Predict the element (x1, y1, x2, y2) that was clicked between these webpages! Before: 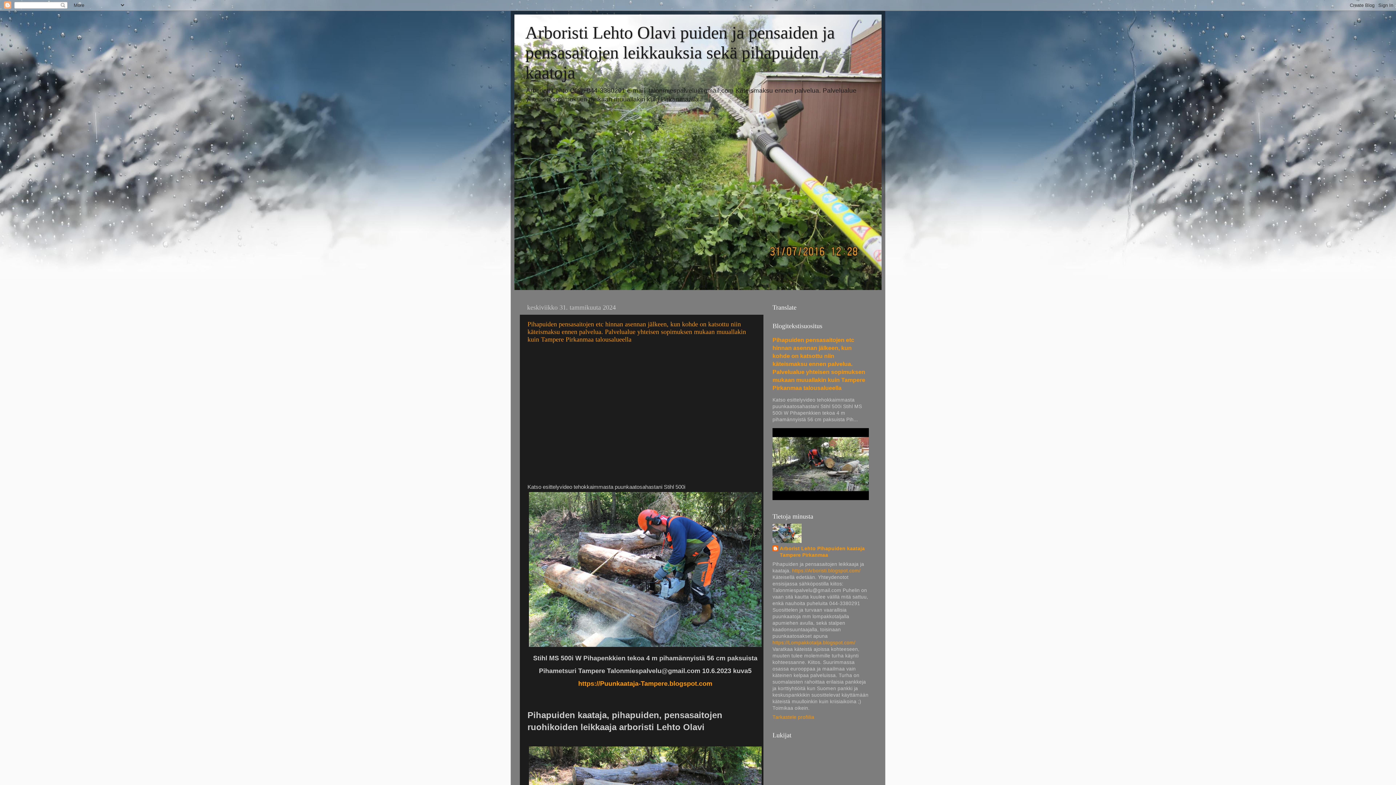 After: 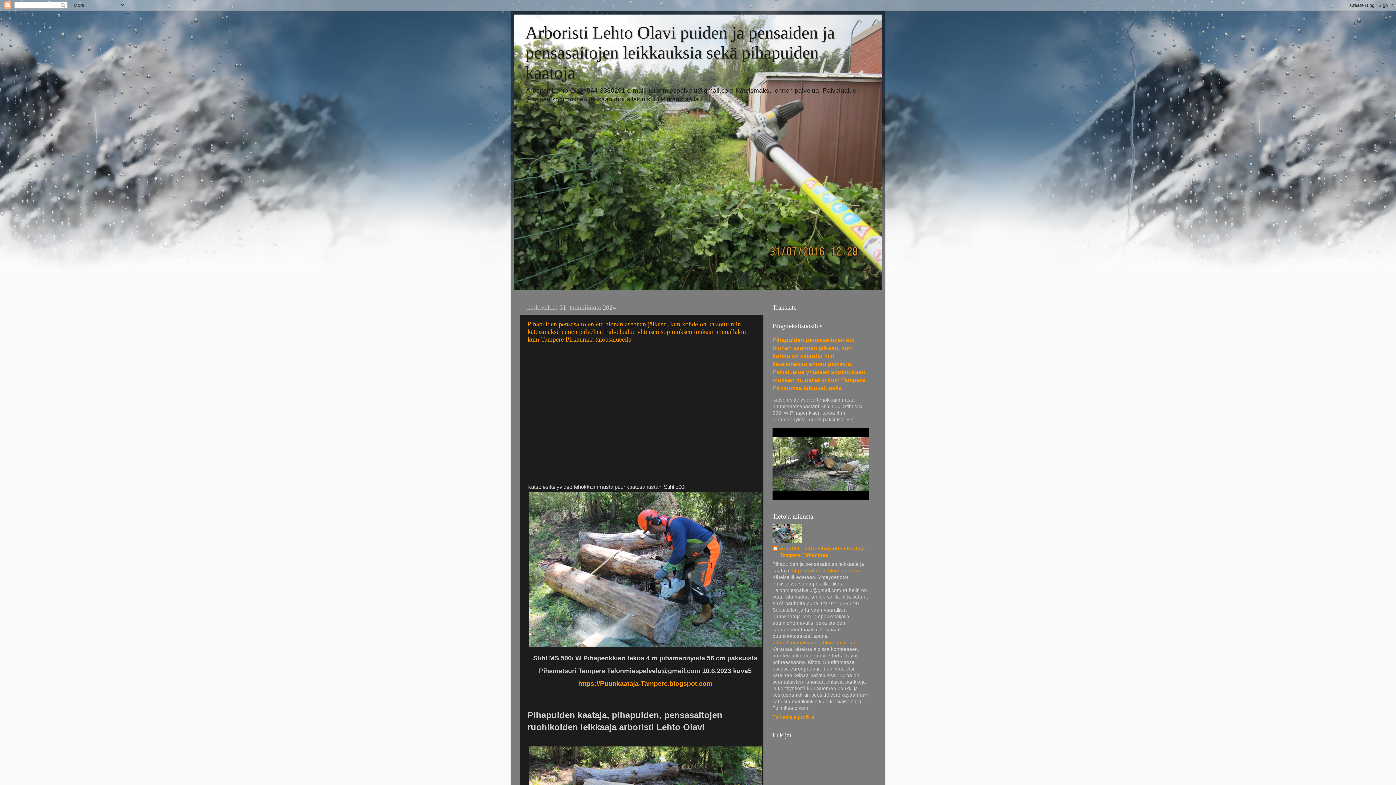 Action: label: https://Arboristi.blogspot.com/ bbox: (792, 568, 860, 573)